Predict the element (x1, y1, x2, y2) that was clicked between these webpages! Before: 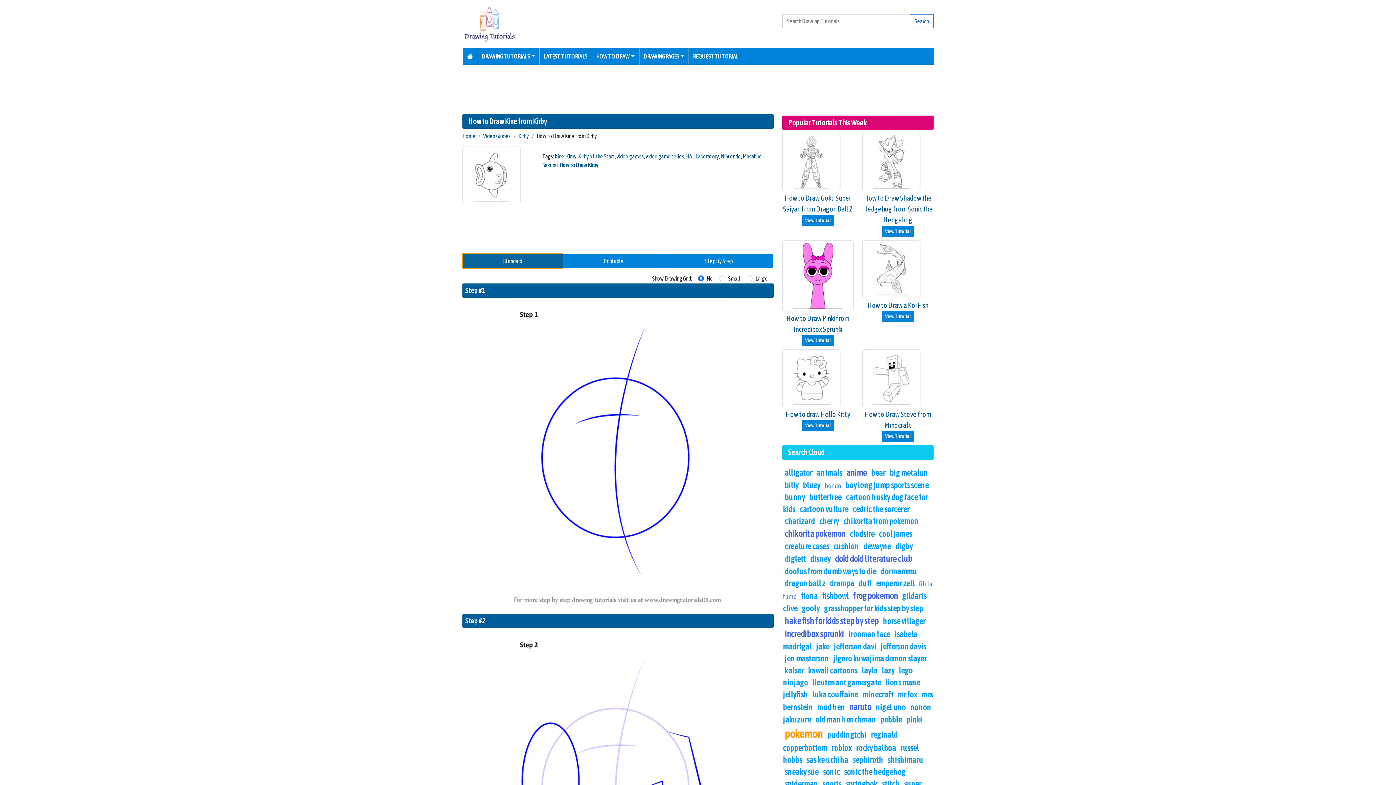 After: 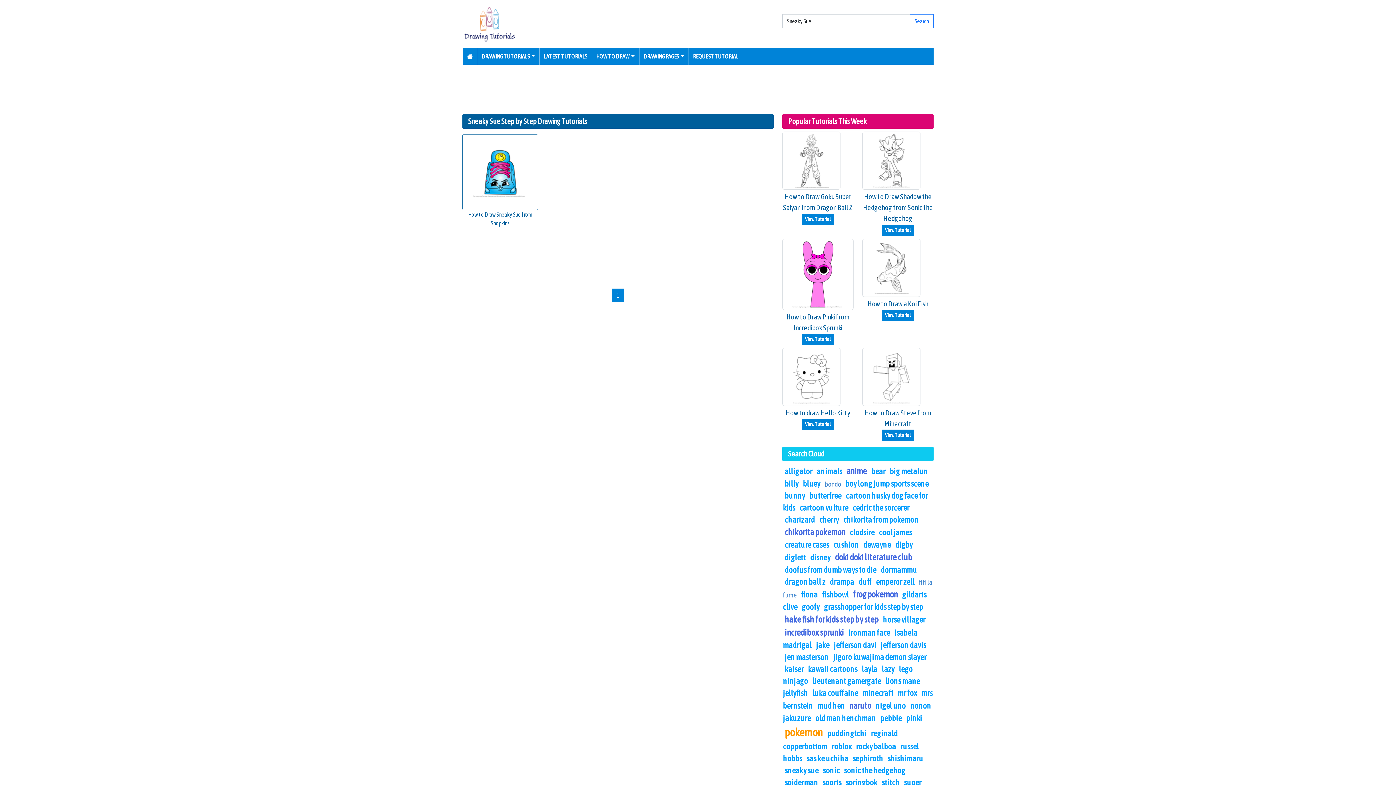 Action: label: sneaky sue bbox: (784, 767, 818, 777)